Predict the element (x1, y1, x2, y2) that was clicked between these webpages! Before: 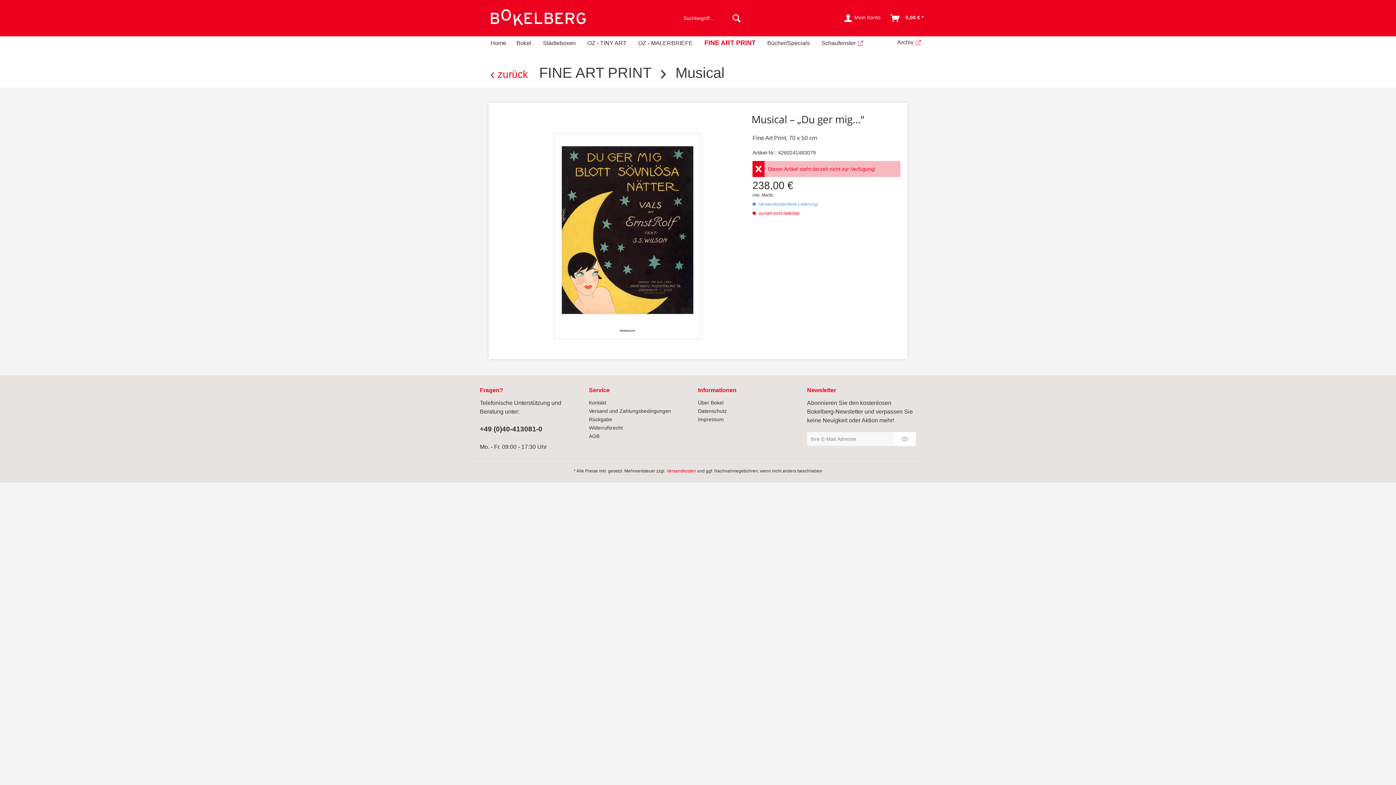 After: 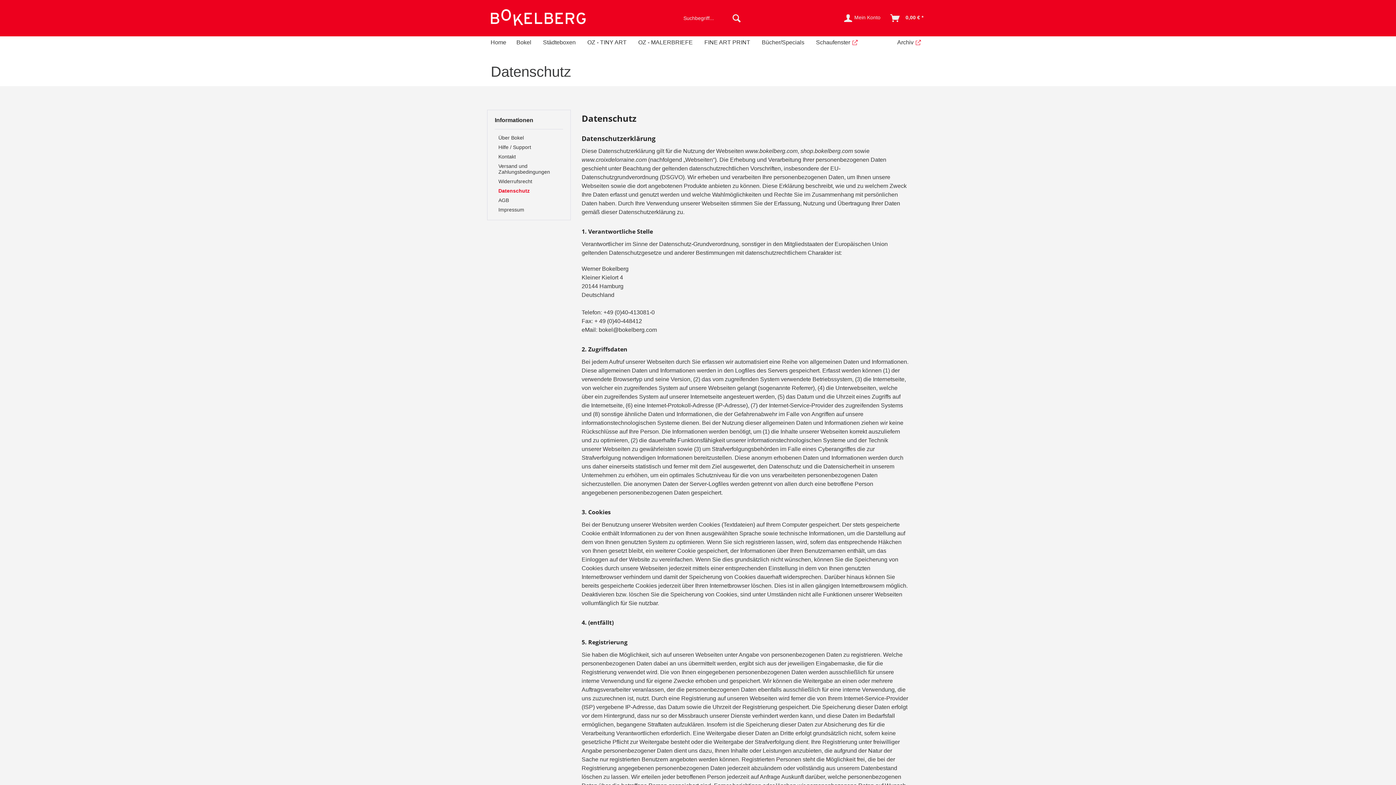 Action: label: Datenschutz bbox: (698, 407, 803, 415)